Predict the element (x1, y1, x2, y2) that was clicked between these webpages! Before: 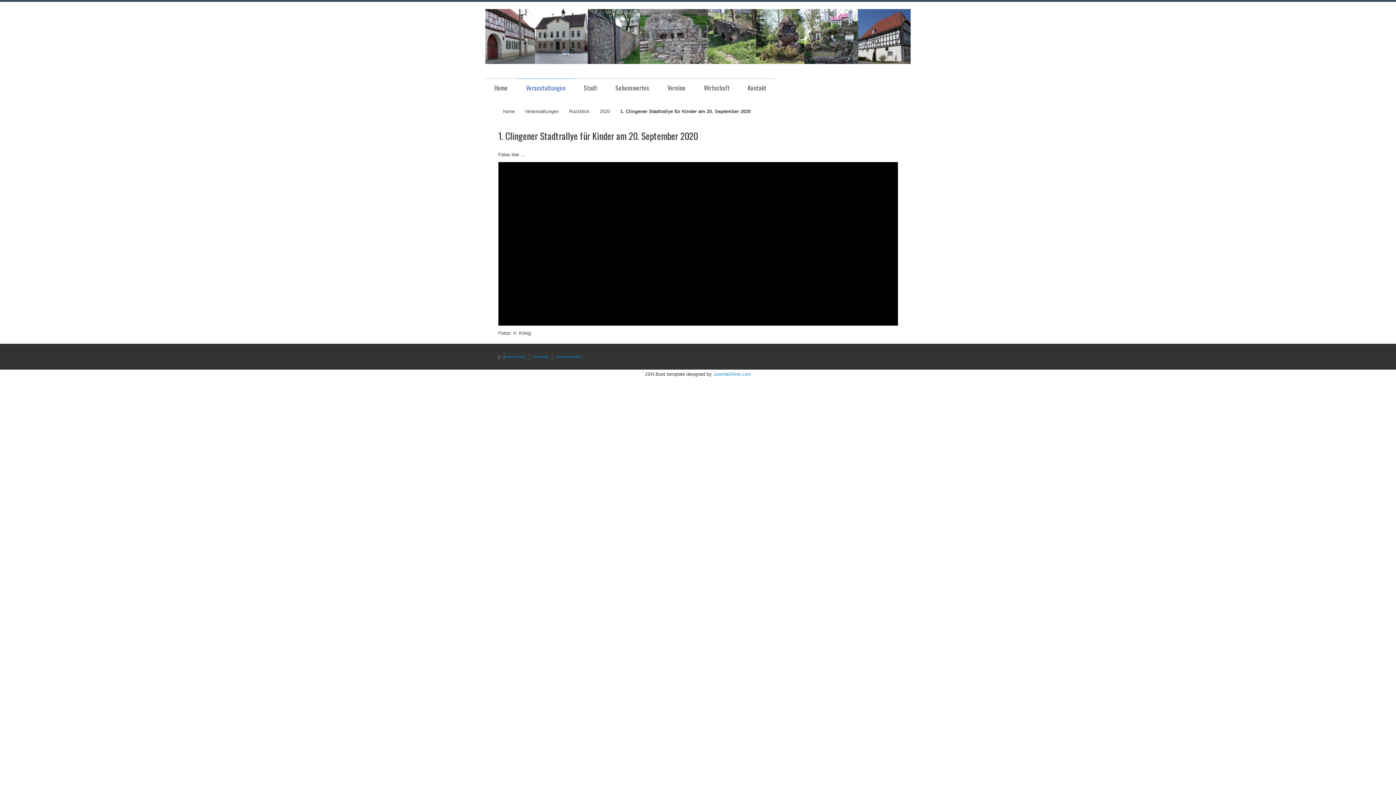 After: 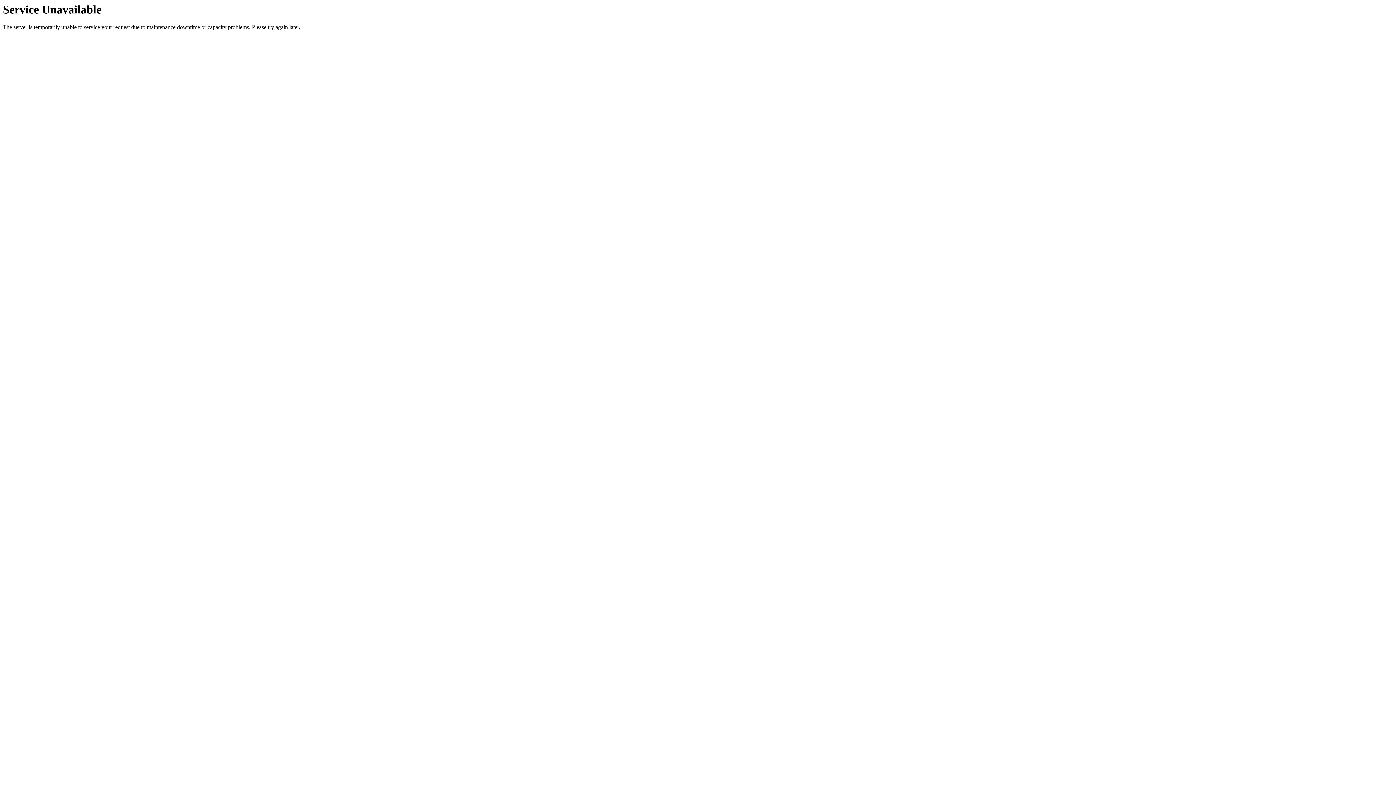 Action: label: Stadt bbox: (574, 78, 606, 97)